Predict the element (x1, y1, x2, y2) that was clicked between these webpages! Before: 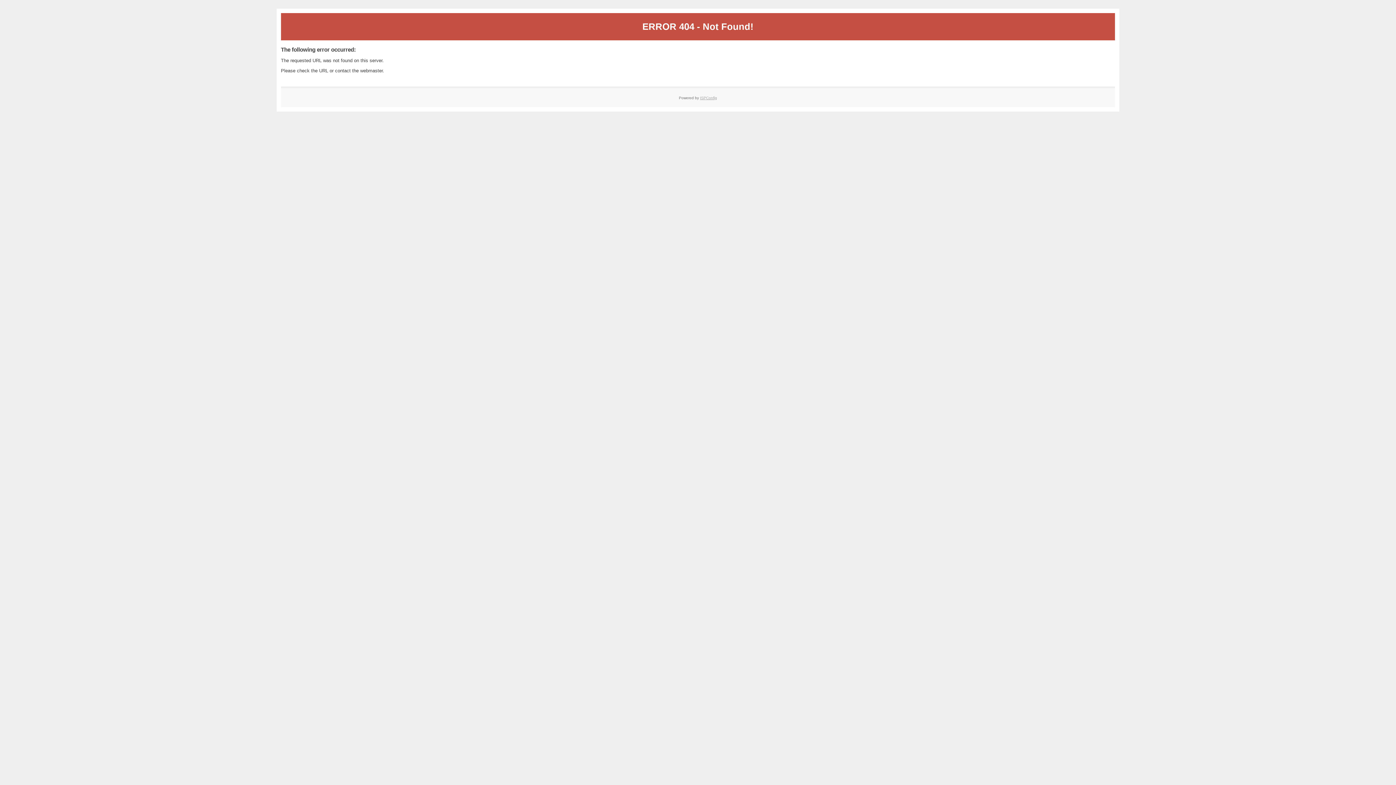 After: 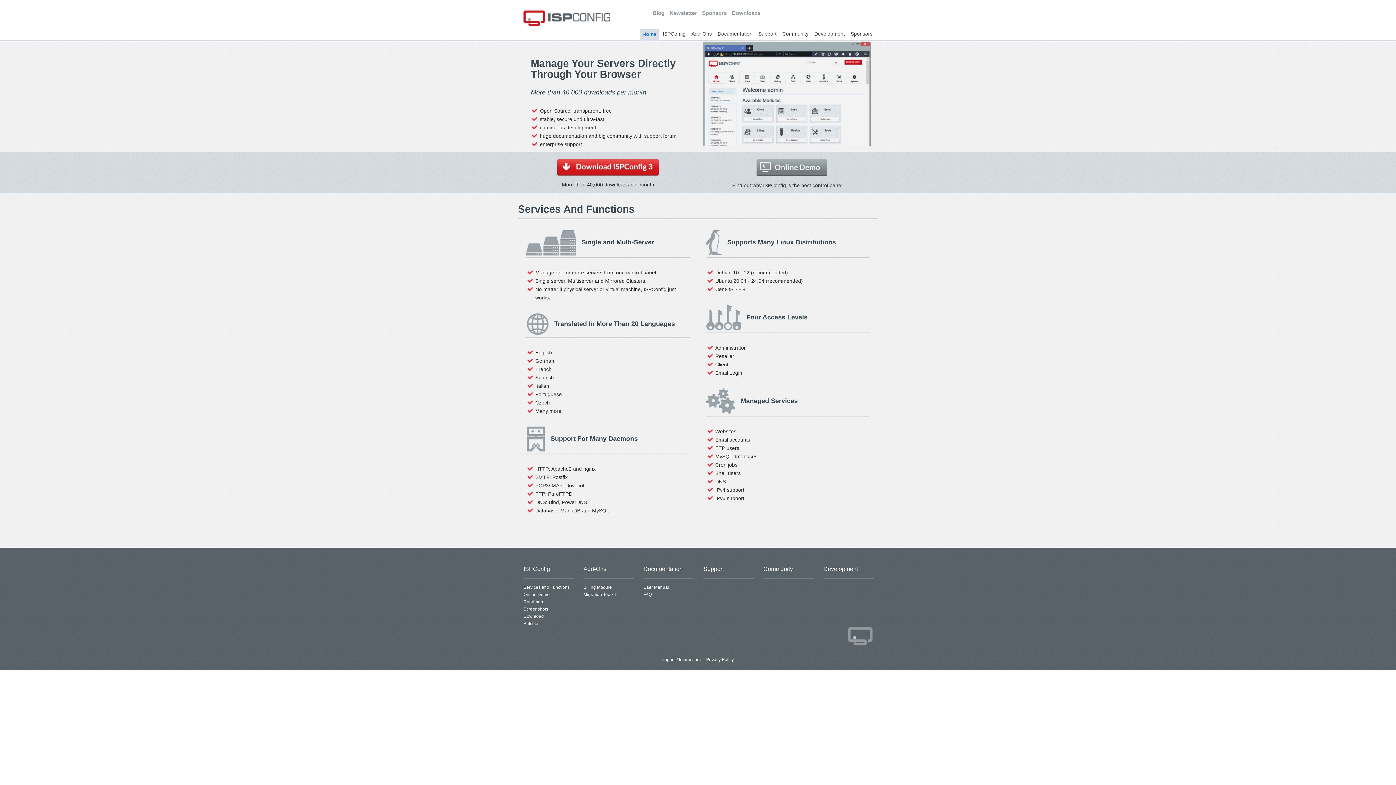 Action: bbox: (700, 95, 717, 99) label: ISPConfig